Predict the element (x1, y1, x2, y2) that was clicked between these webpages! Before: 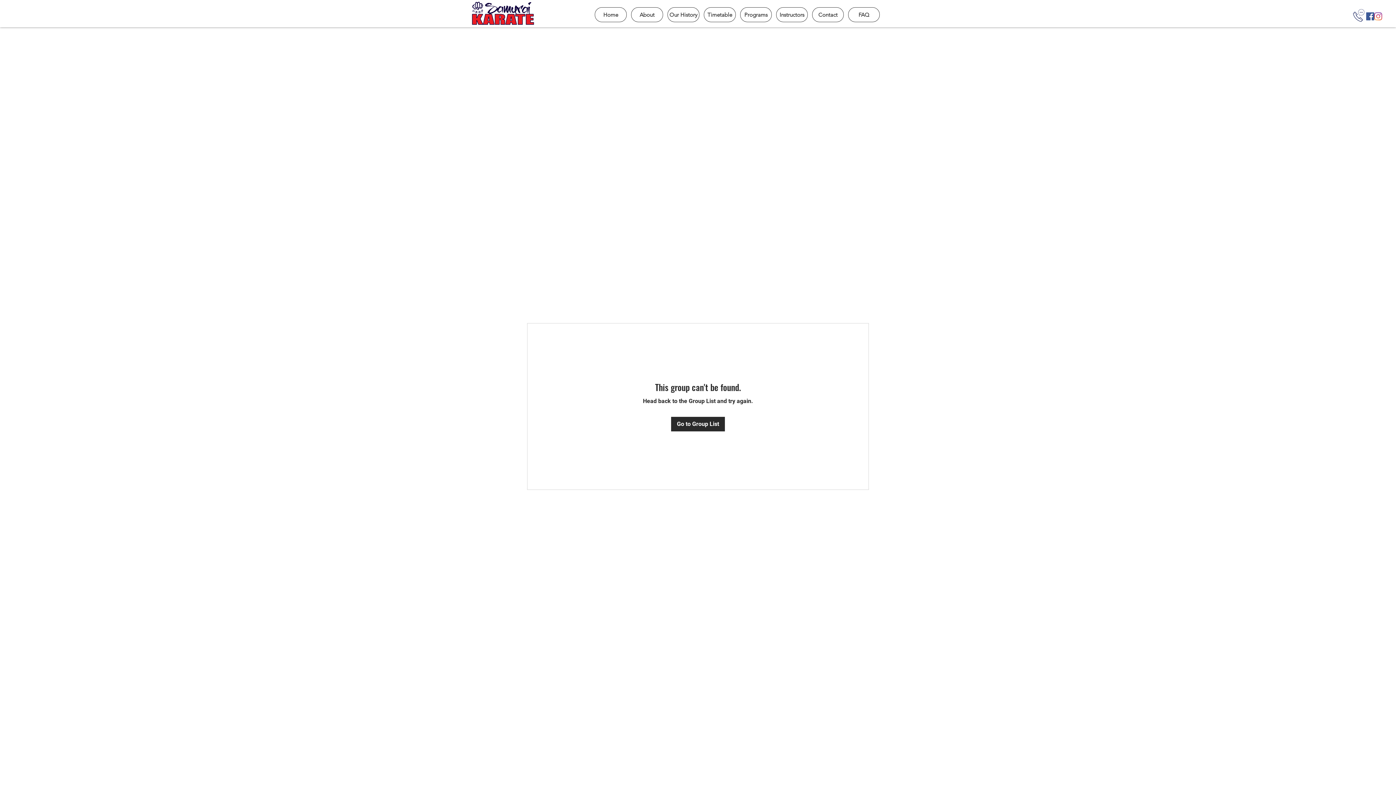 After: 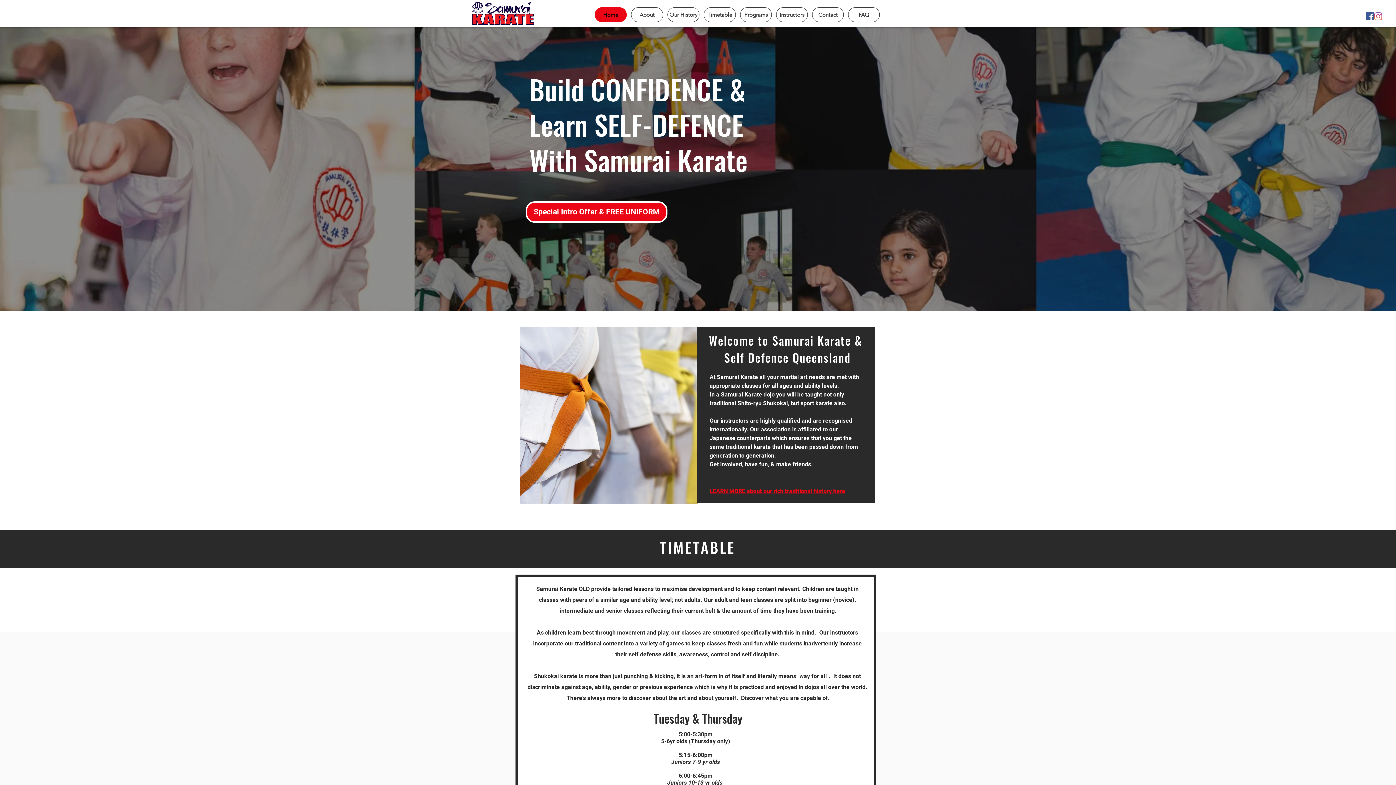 Action: label: Contact bbox: (812, 7, 844, 22)